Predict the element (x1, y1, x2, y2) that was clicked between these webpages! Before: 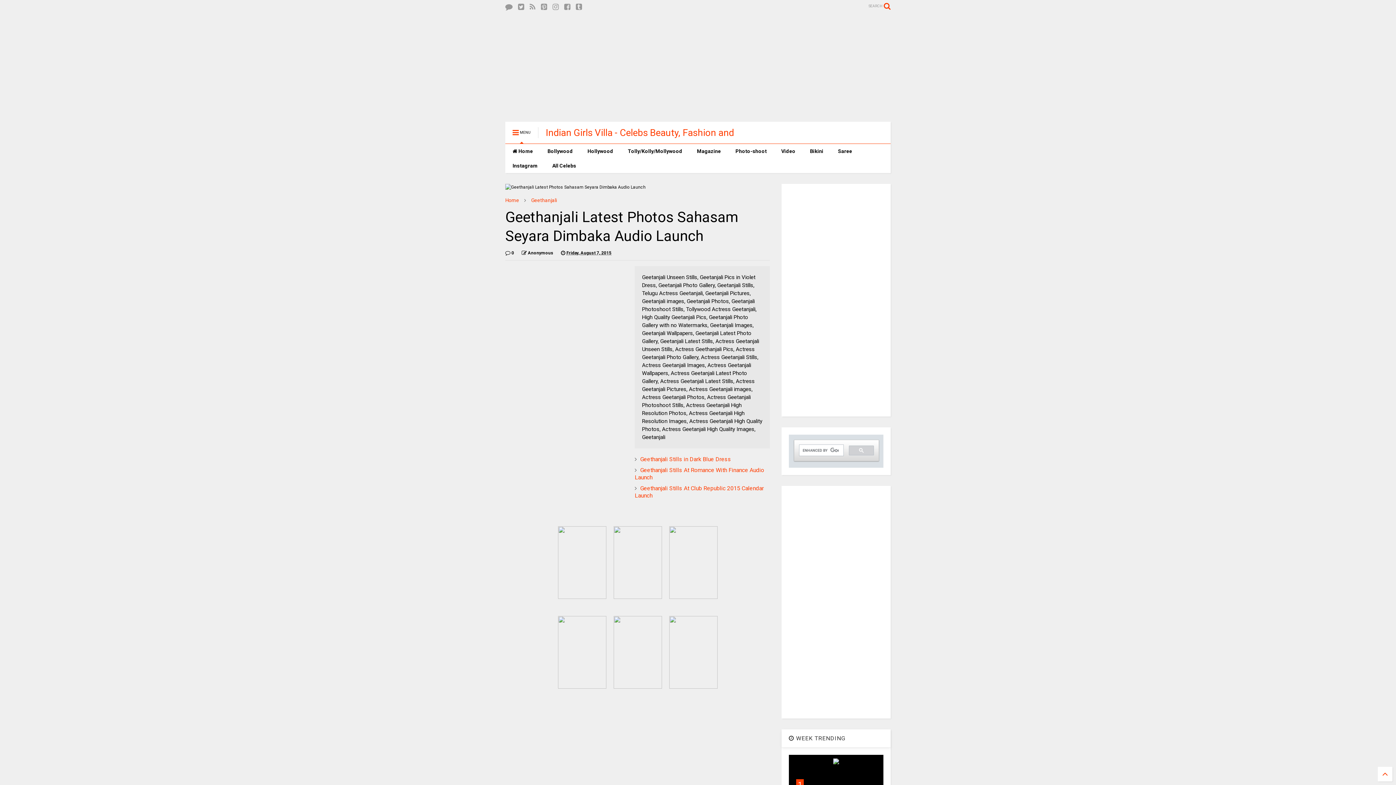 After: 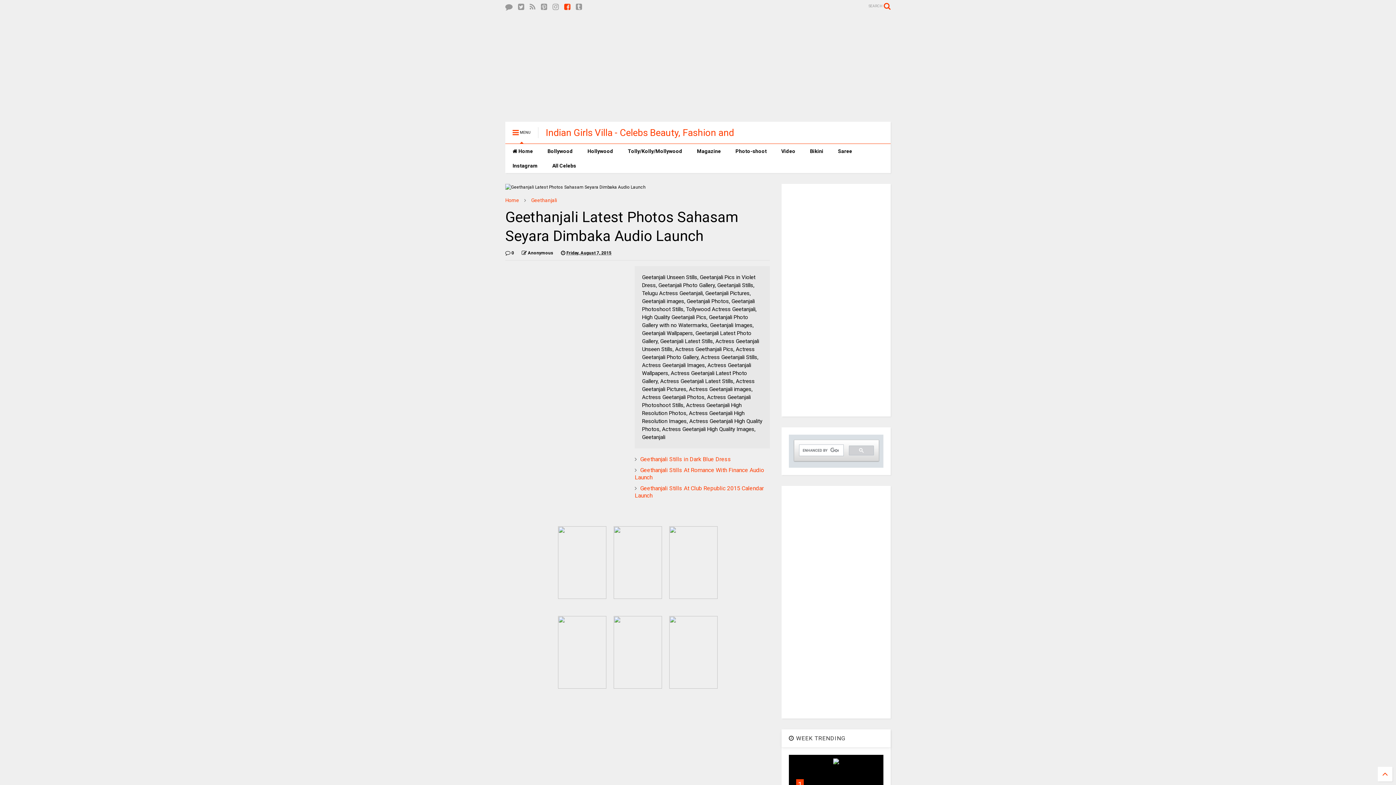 Action: bbox: (564, 0, 570, 13)